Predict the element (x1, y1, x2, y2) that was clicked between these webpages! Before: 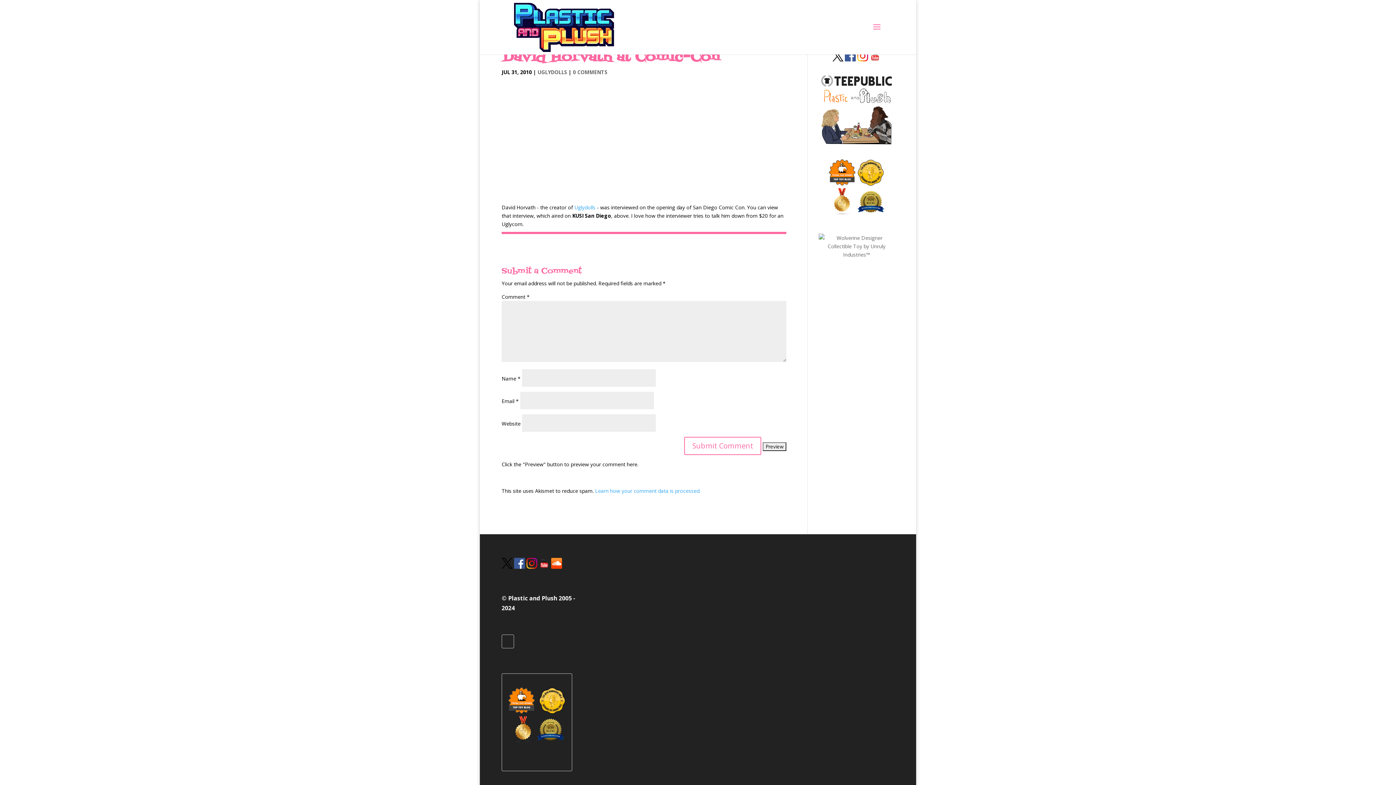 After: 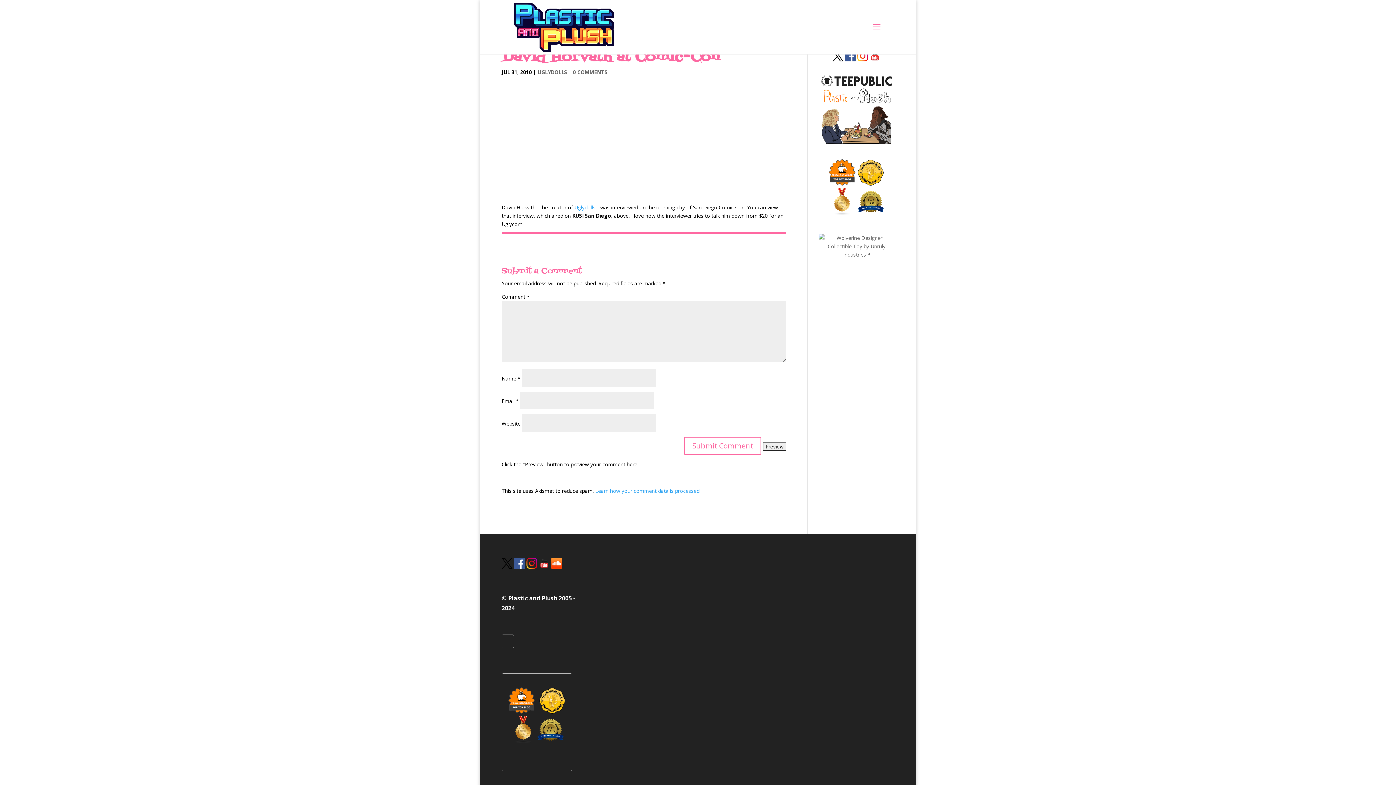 Action: bbox: (551, 563, 562, 571)